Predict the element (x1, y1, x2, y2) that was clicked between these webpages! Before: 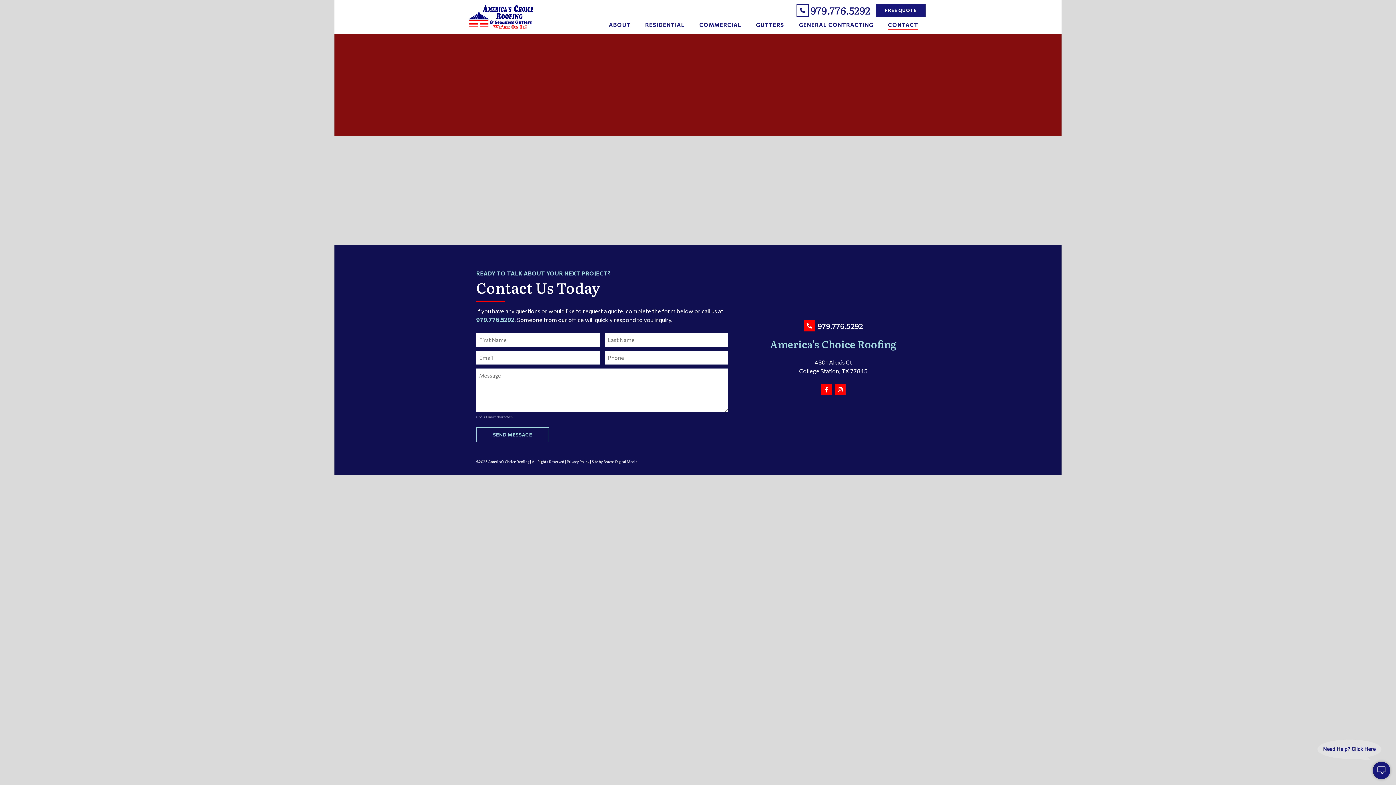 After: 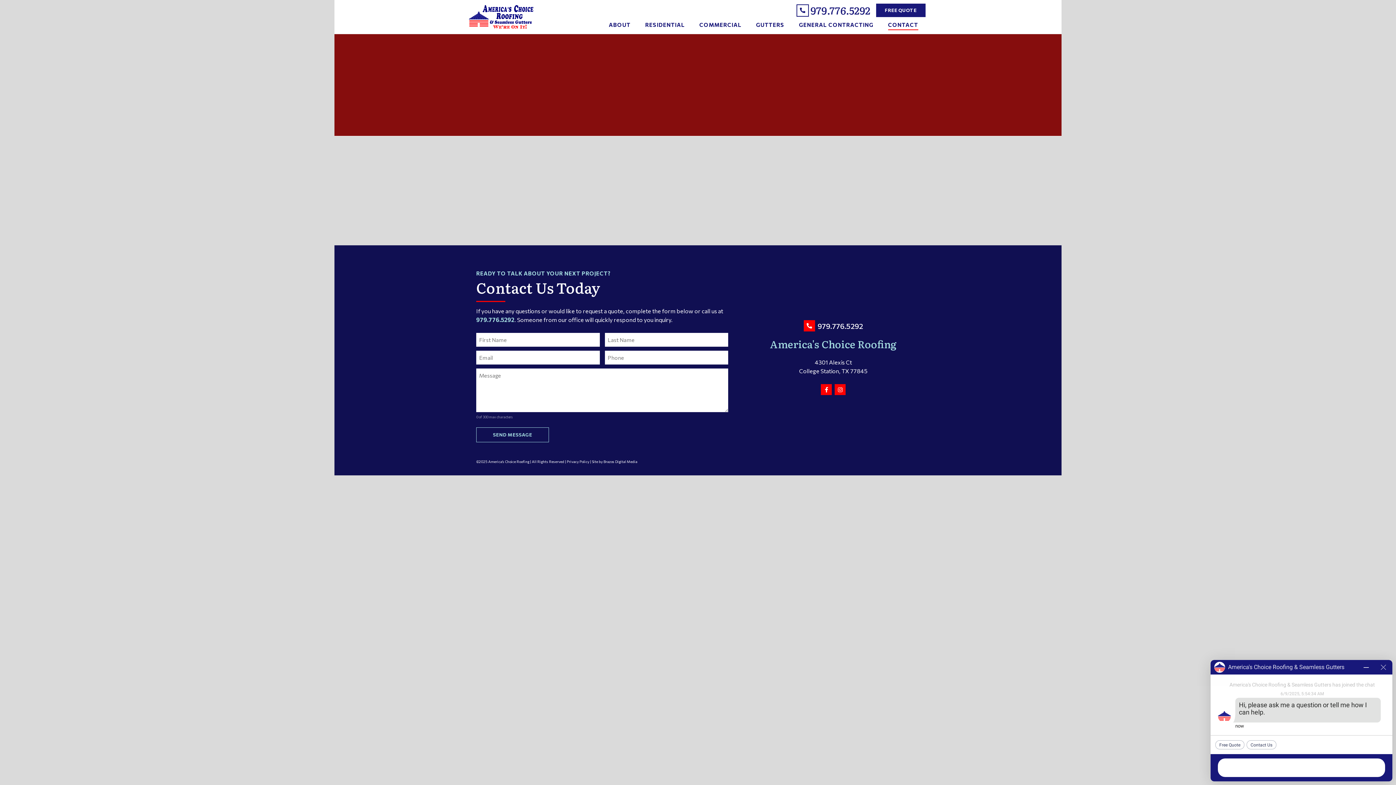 Action: label: open chat bbox: (1373, 762, 1390, 779)